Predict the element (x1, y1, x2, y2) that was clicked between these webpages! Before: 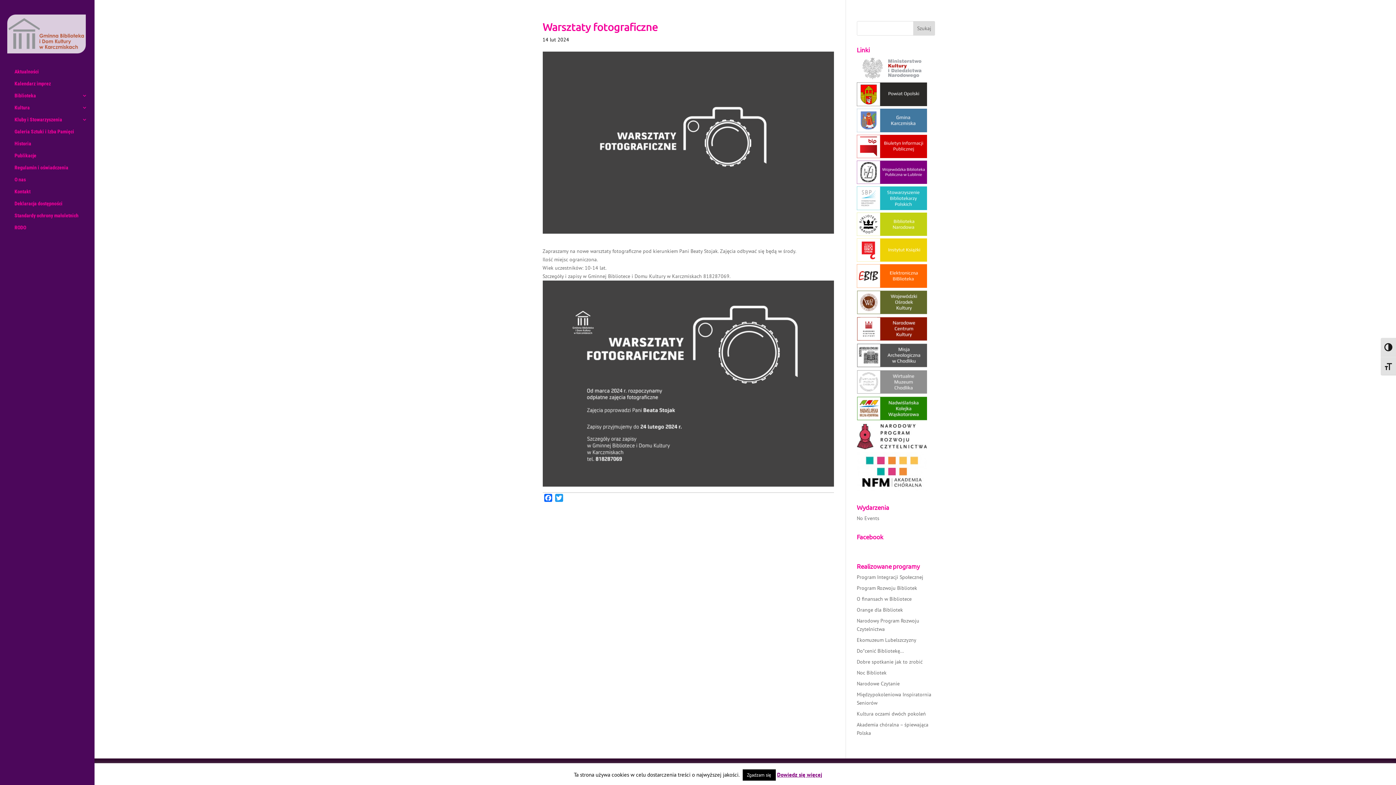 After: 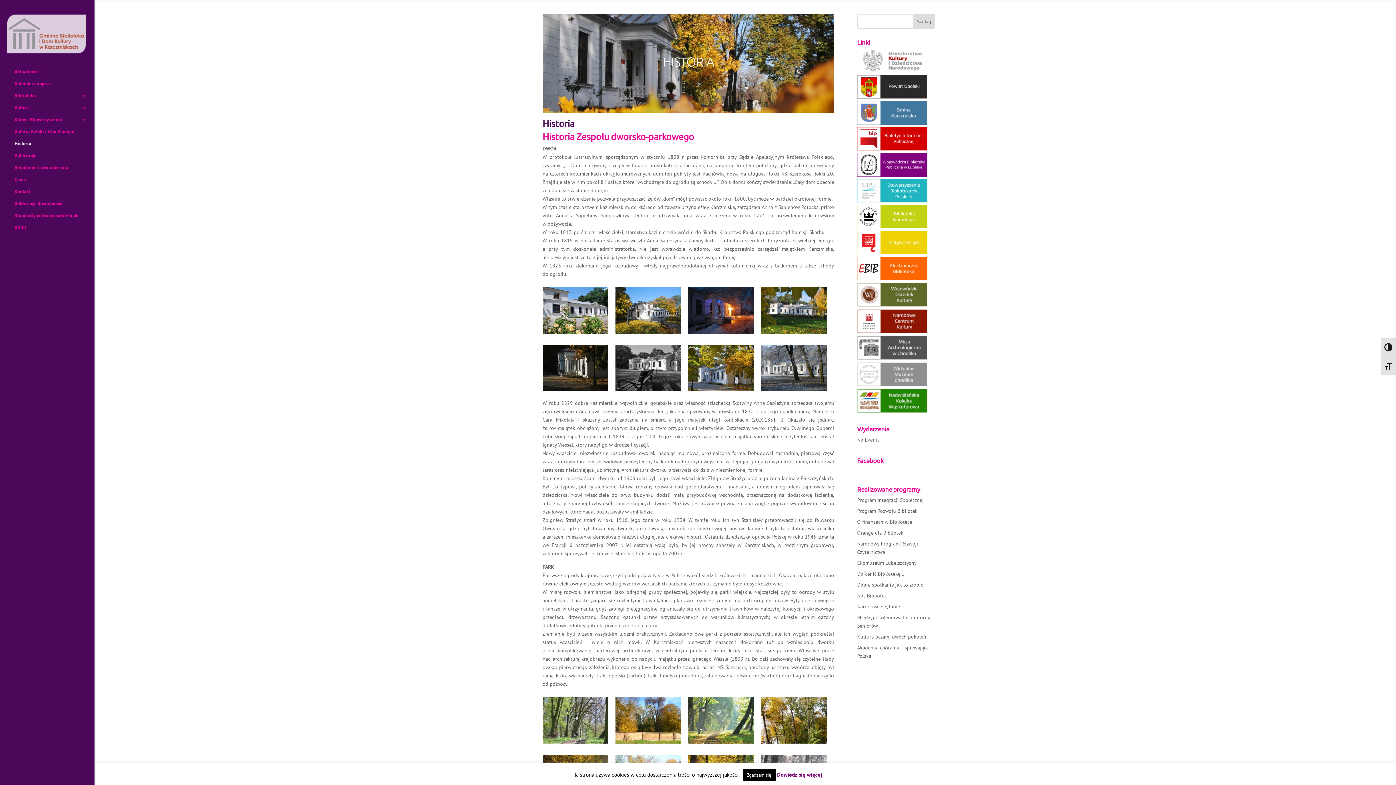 Action: label: Historia bbox: (14, 141, 94, 153)